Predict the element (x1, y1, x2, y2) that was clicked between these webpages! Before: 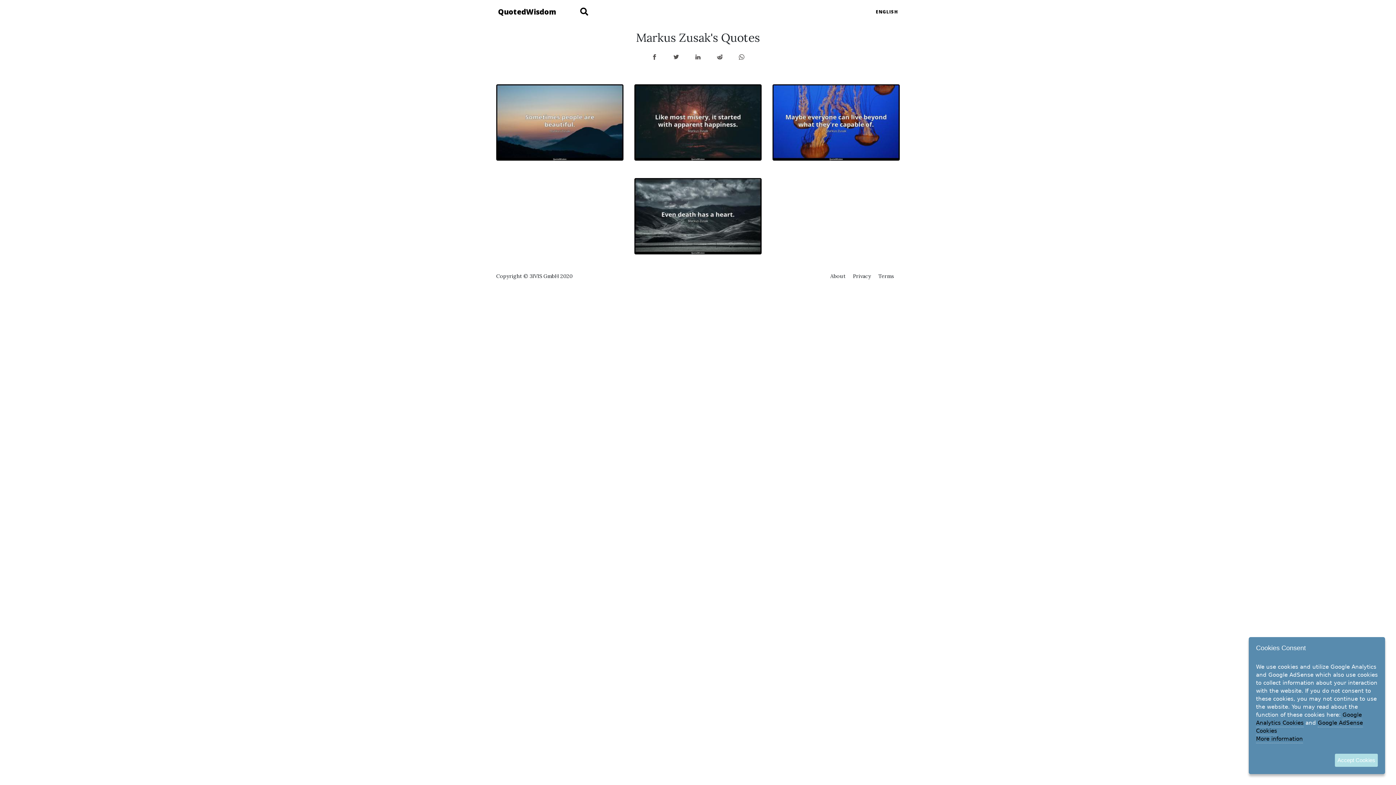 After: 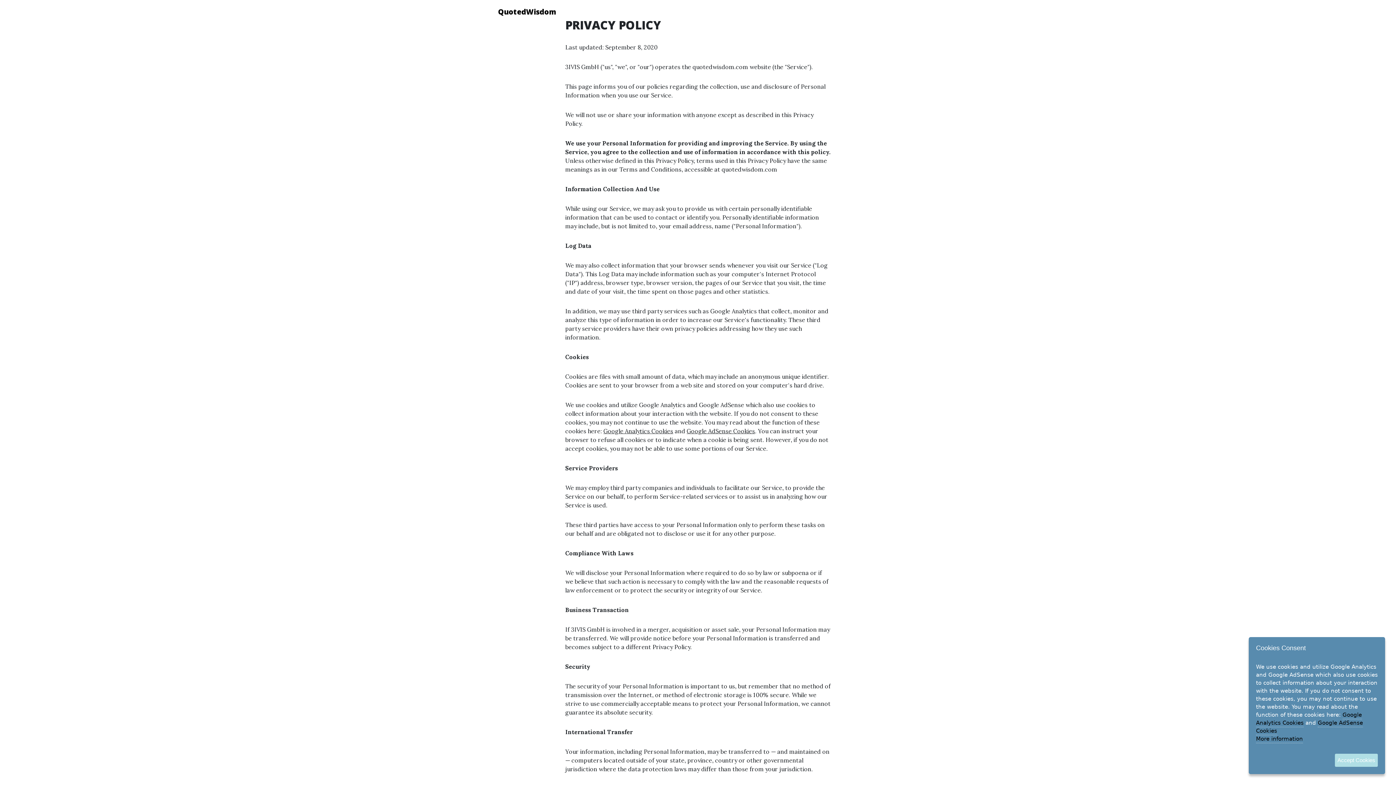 Action: label: Privacy bbox: (853, 273, 871, 279)